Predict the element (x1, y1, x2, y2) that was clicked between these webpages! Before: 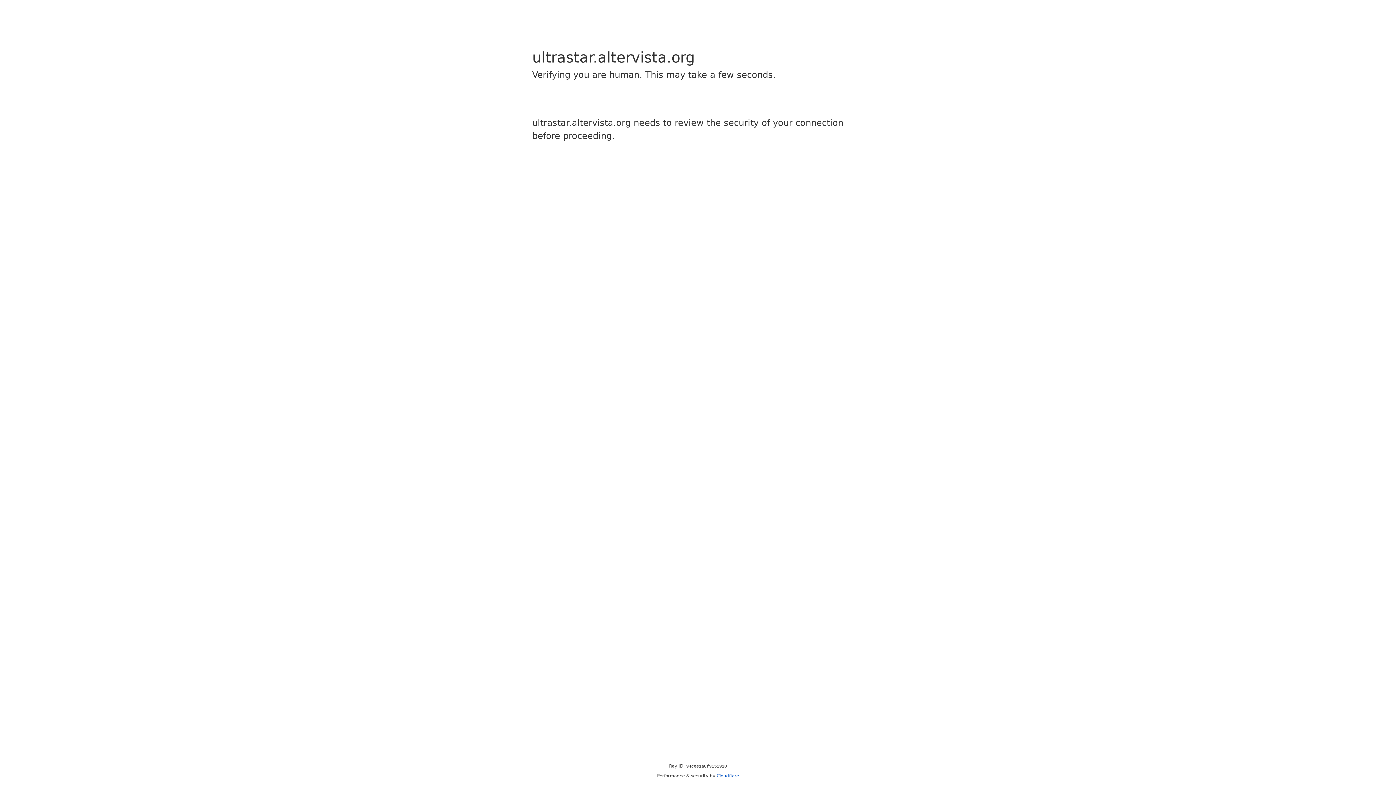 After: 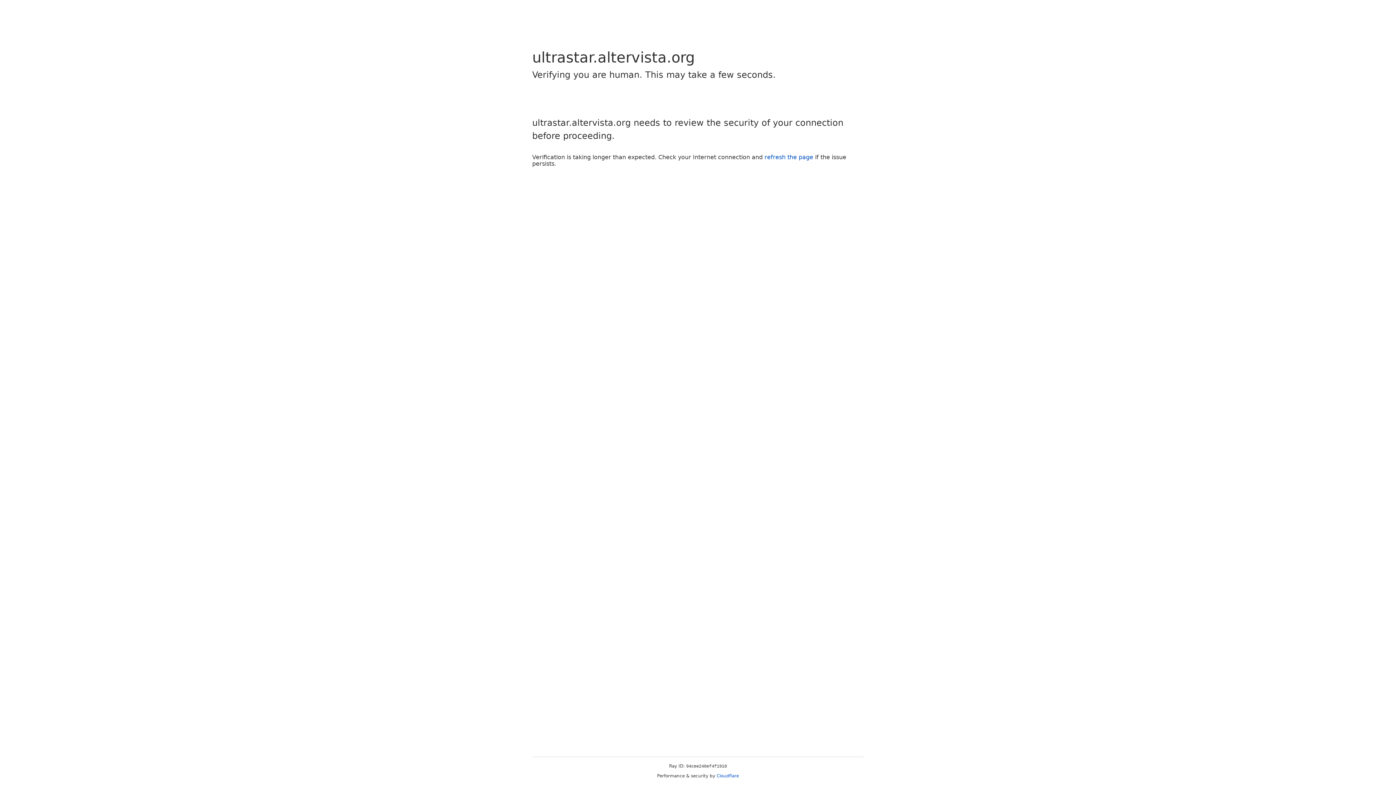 Action: bbox: (716, 773, 739, 778) label: Cloudflare